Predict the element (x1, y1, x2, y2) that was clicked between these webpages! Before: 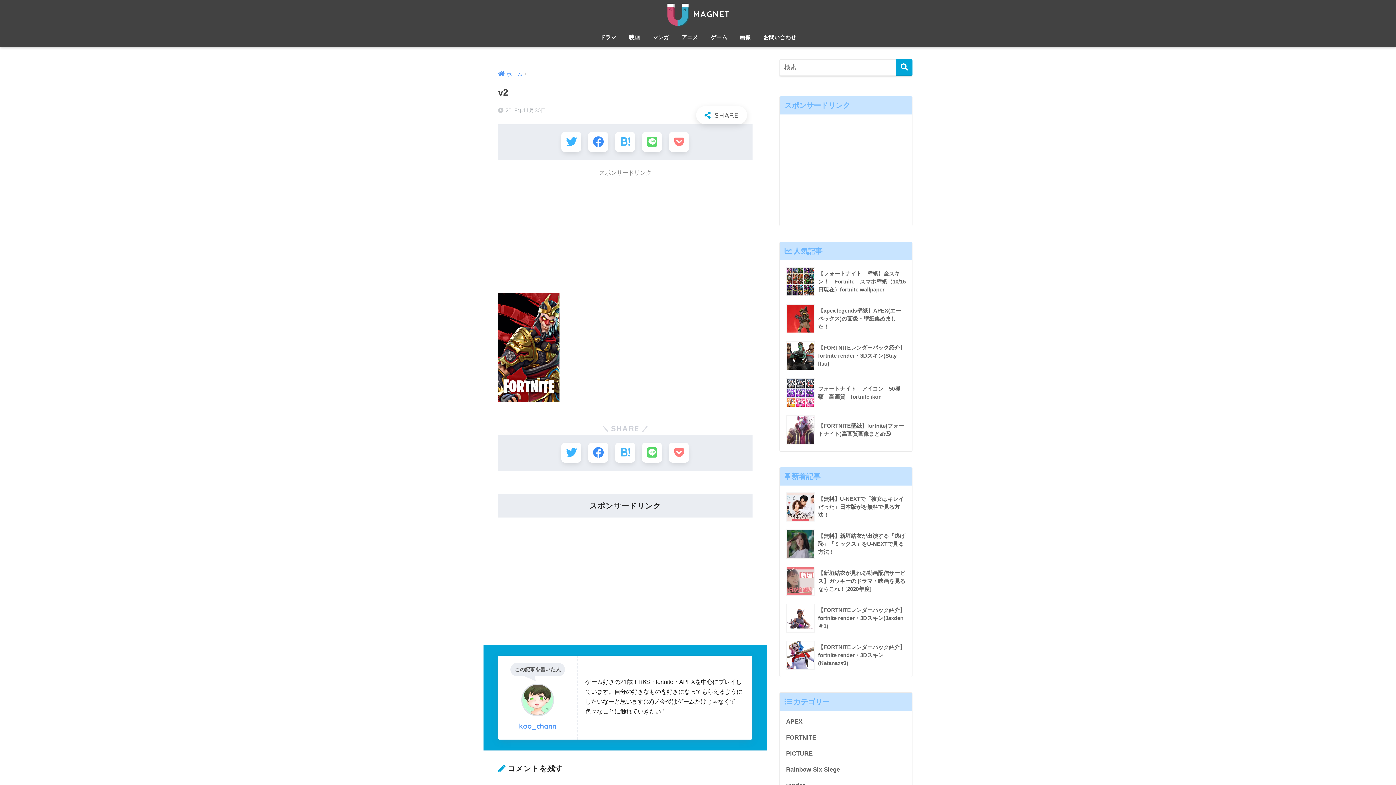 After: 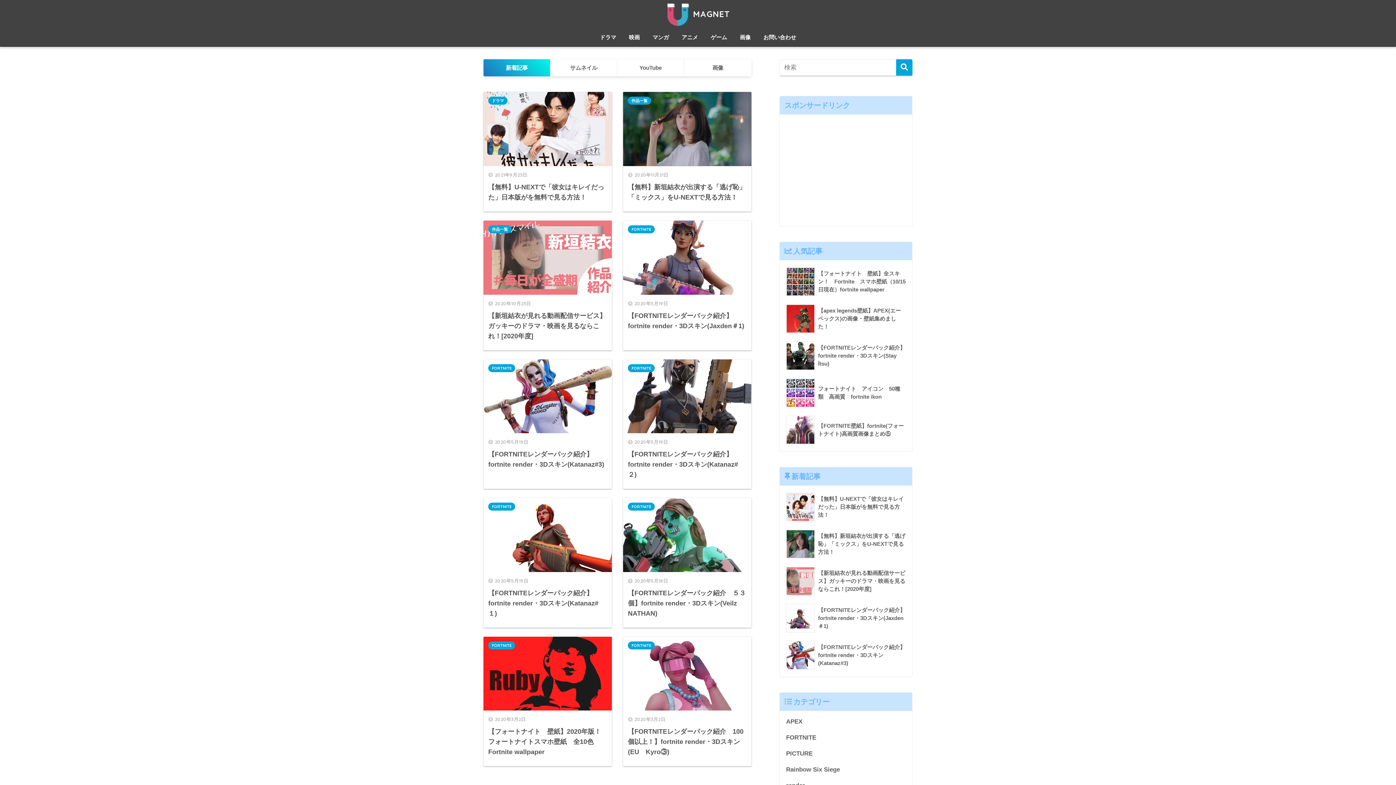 Action: label:  MAGNET bbox: (665, 8, 730, 19)